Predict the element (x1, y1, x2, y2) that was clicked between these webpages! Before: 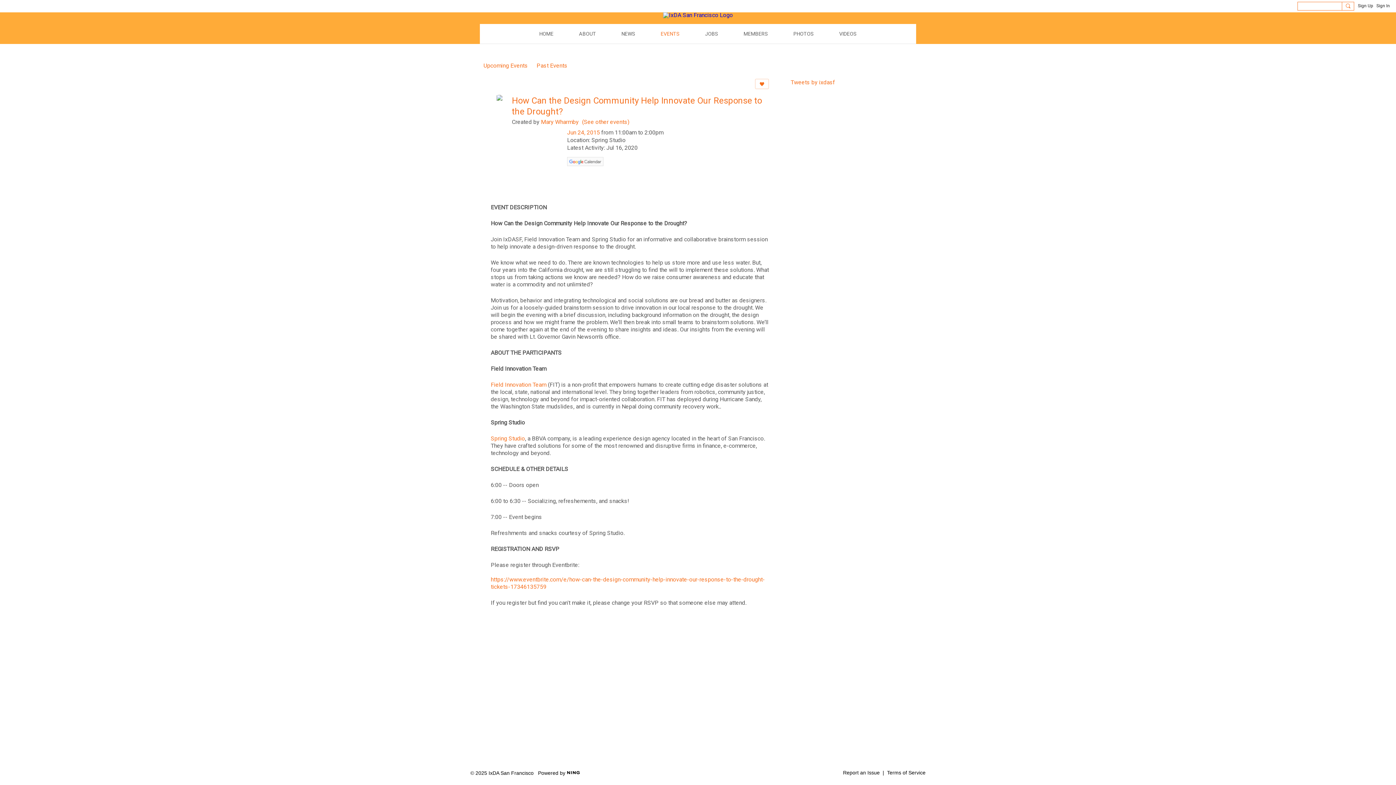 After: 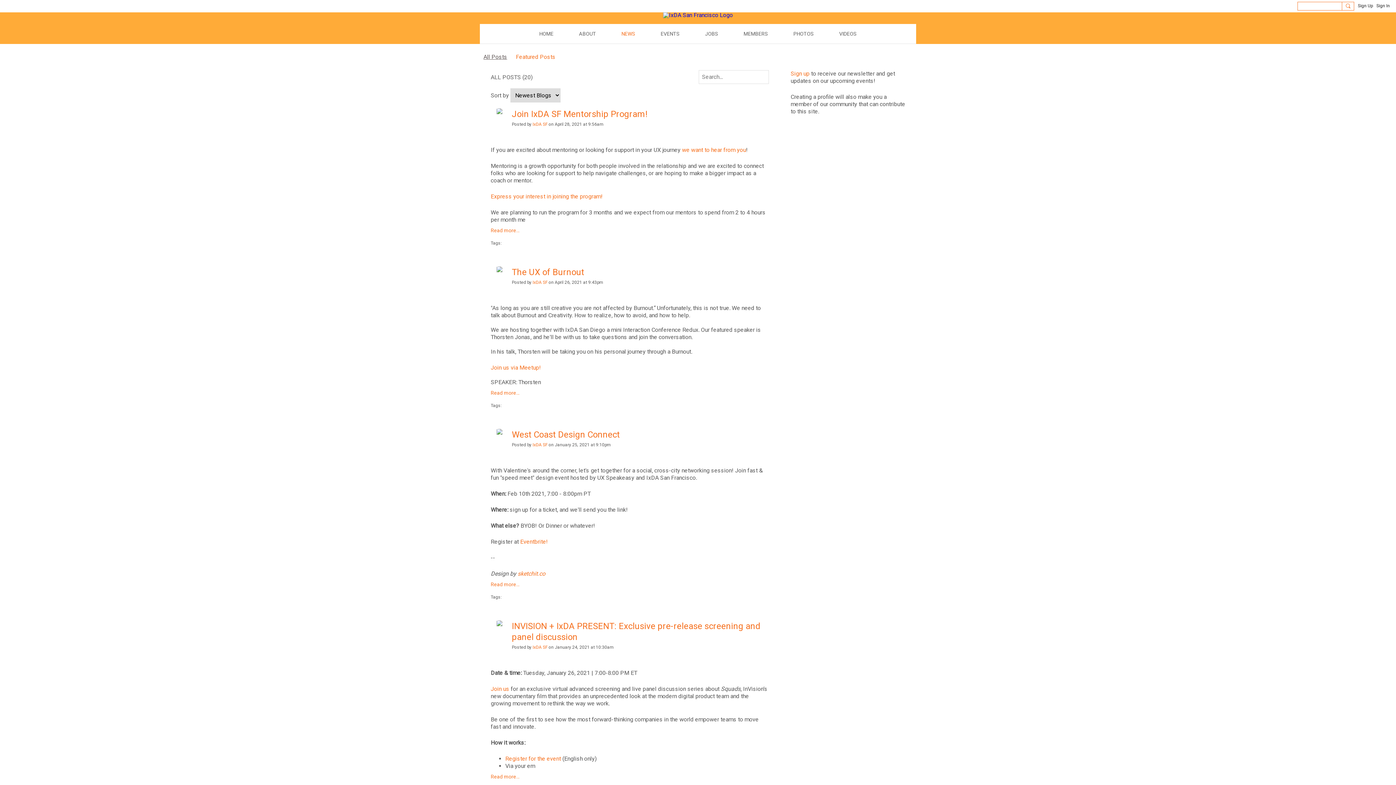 Action: bbox: (610, 24, 646, 43) label: NEWS